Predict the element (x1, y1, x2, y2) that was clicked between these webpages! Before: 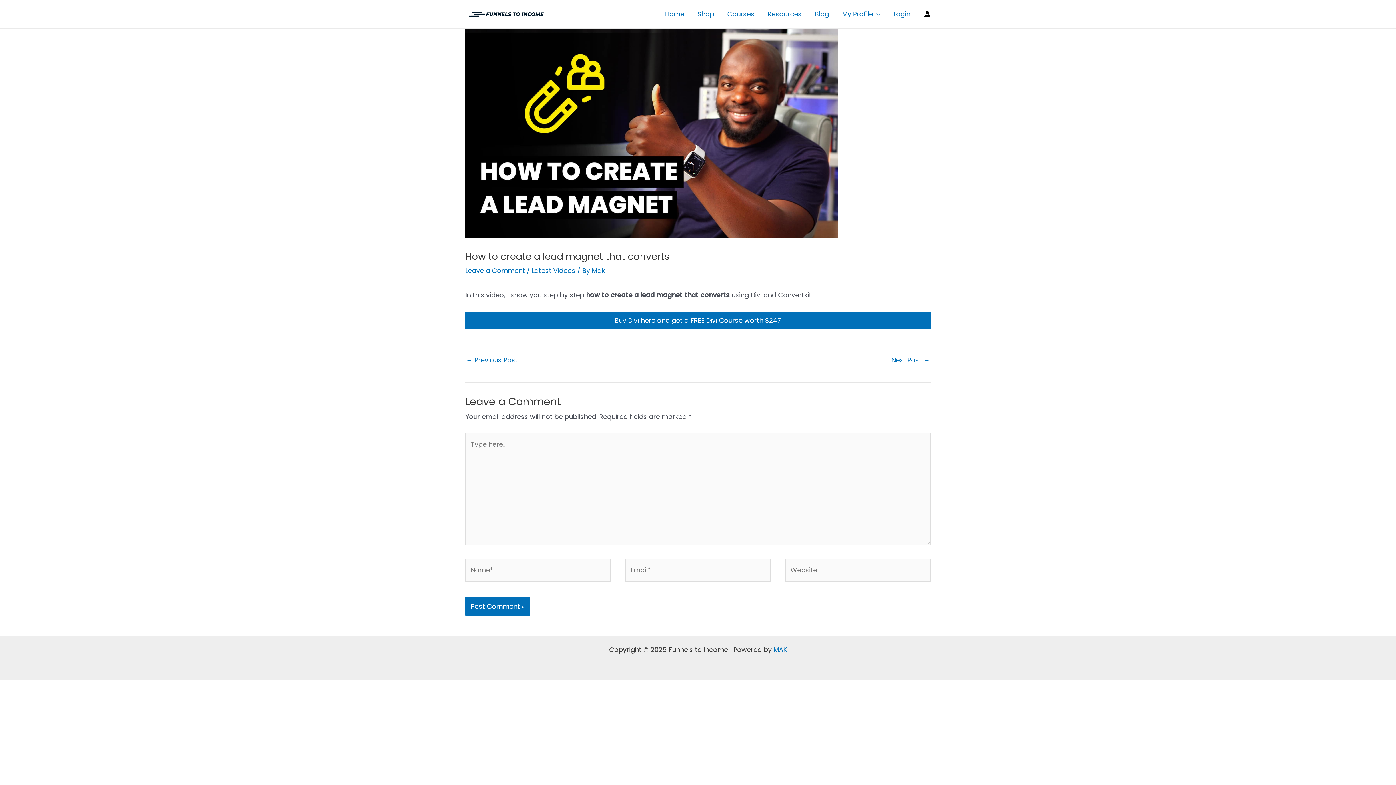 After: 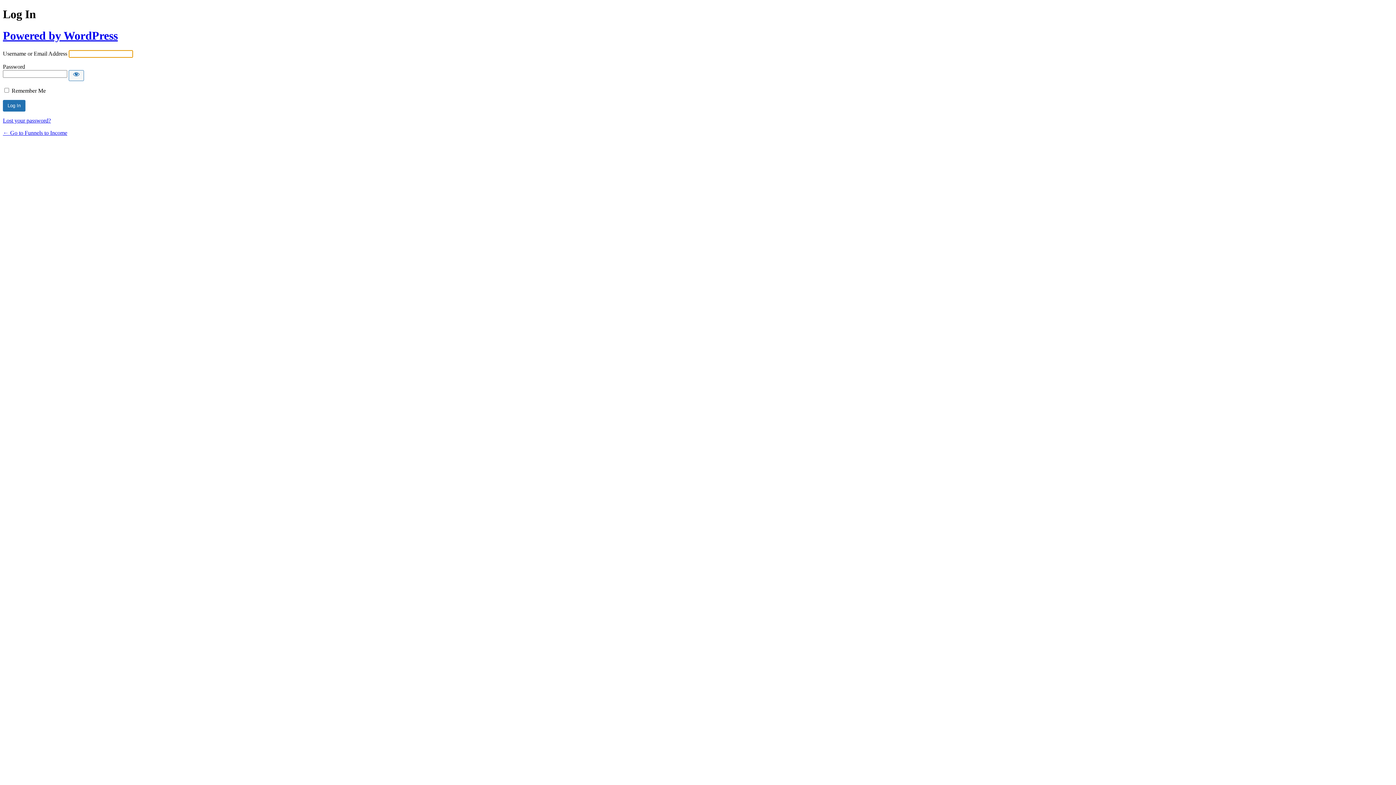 Action: label: Account icon link bbox: (924, 10, 930, 17)